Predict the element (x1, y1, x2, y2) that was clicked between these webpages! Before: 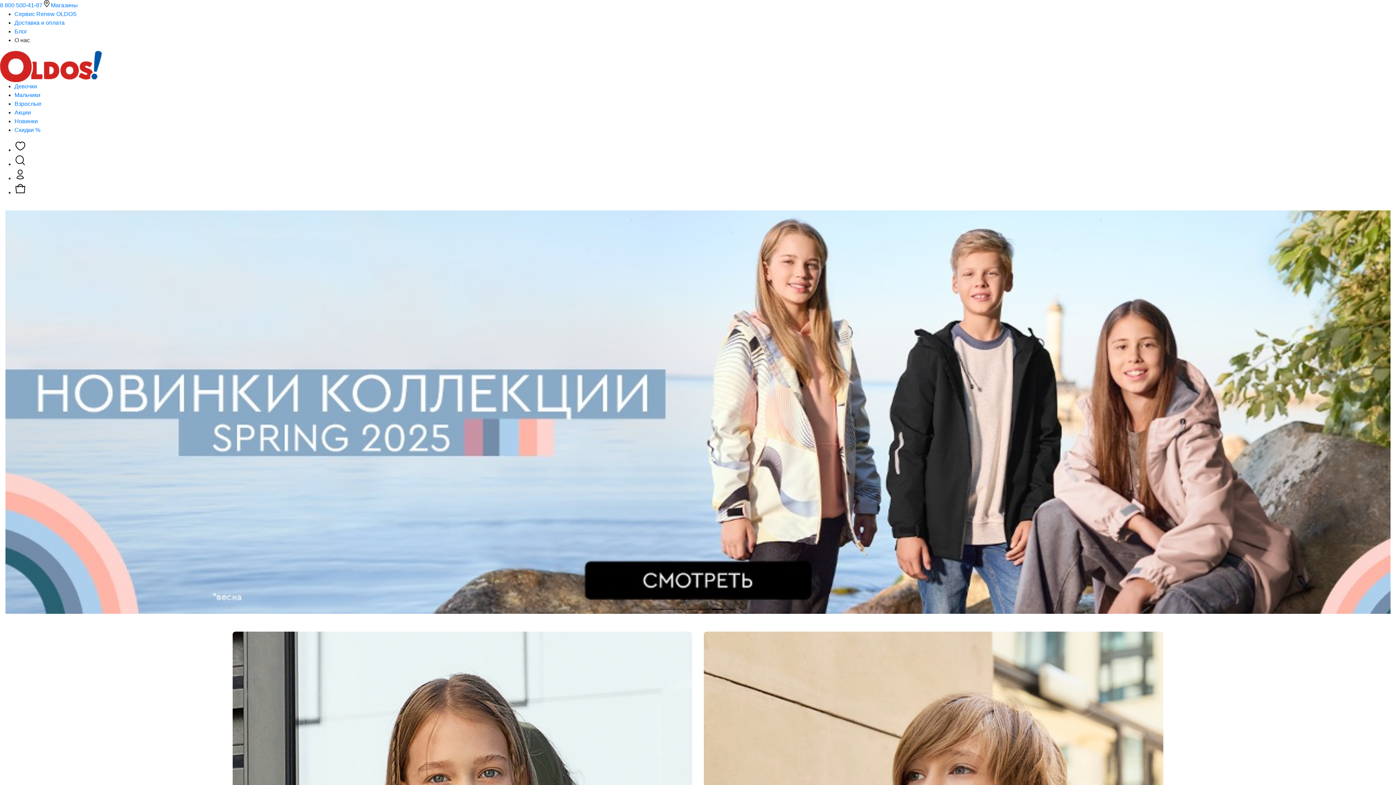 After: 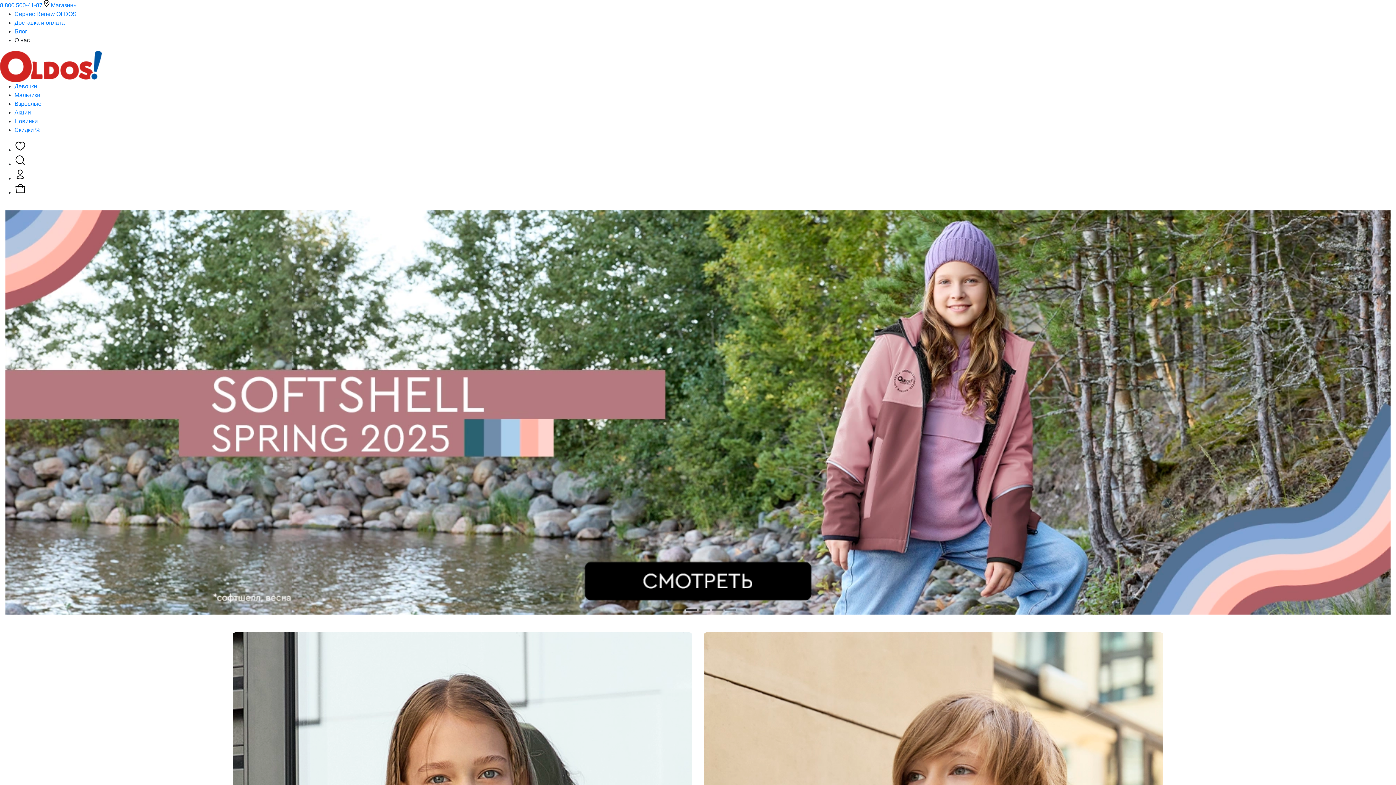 Action: label: Previous bbox: (0, 0, 209, 785)